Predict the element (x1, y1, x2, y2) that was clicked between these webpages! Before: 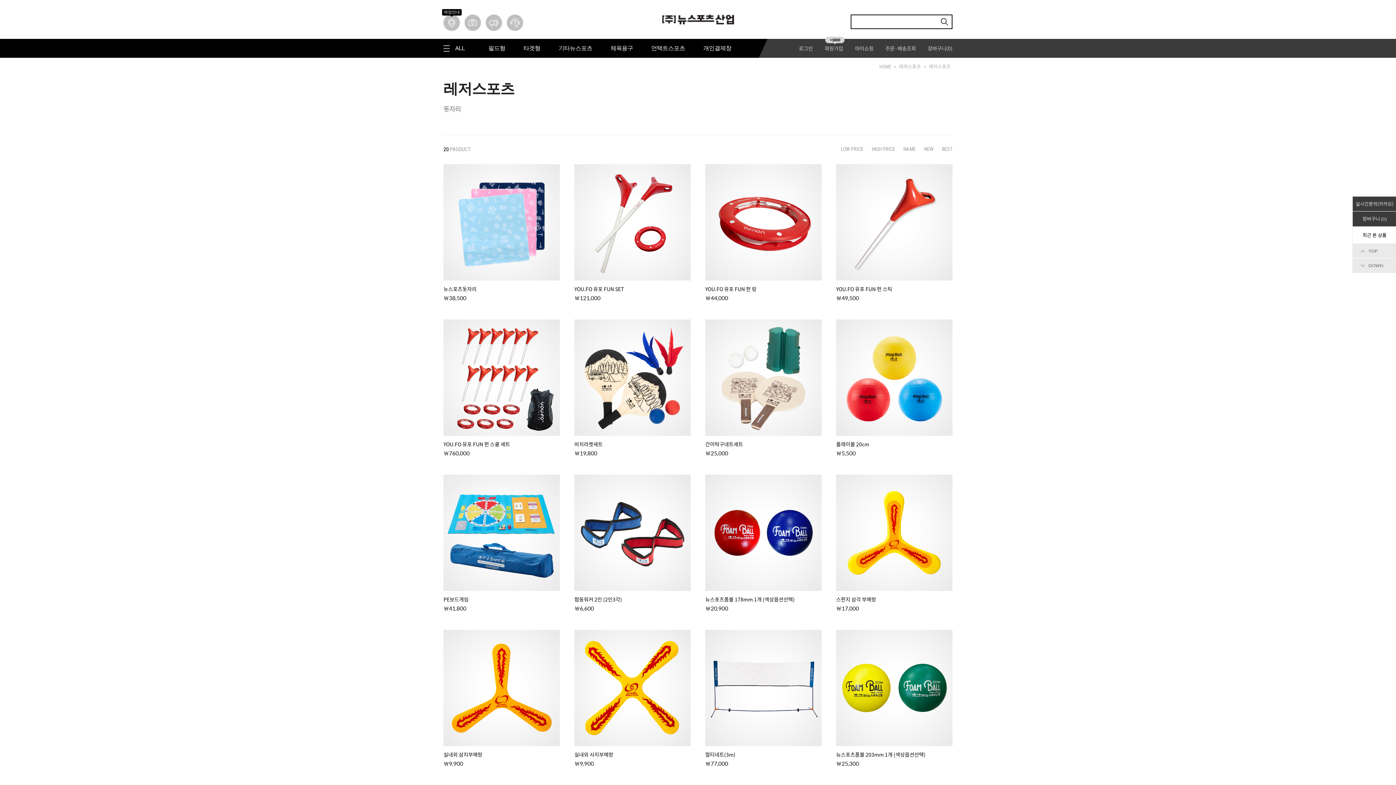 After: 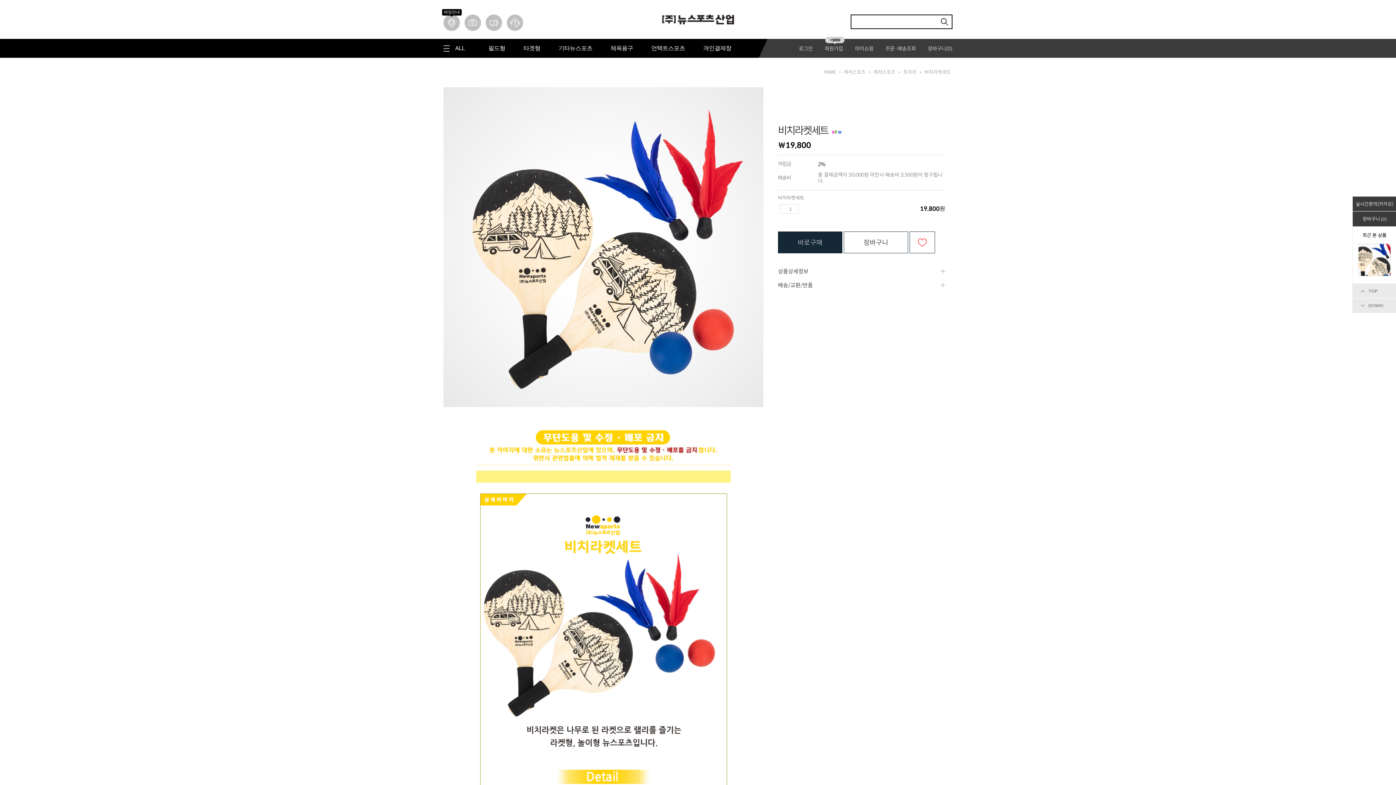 Action: bbox: (574, 319, 690, 436)